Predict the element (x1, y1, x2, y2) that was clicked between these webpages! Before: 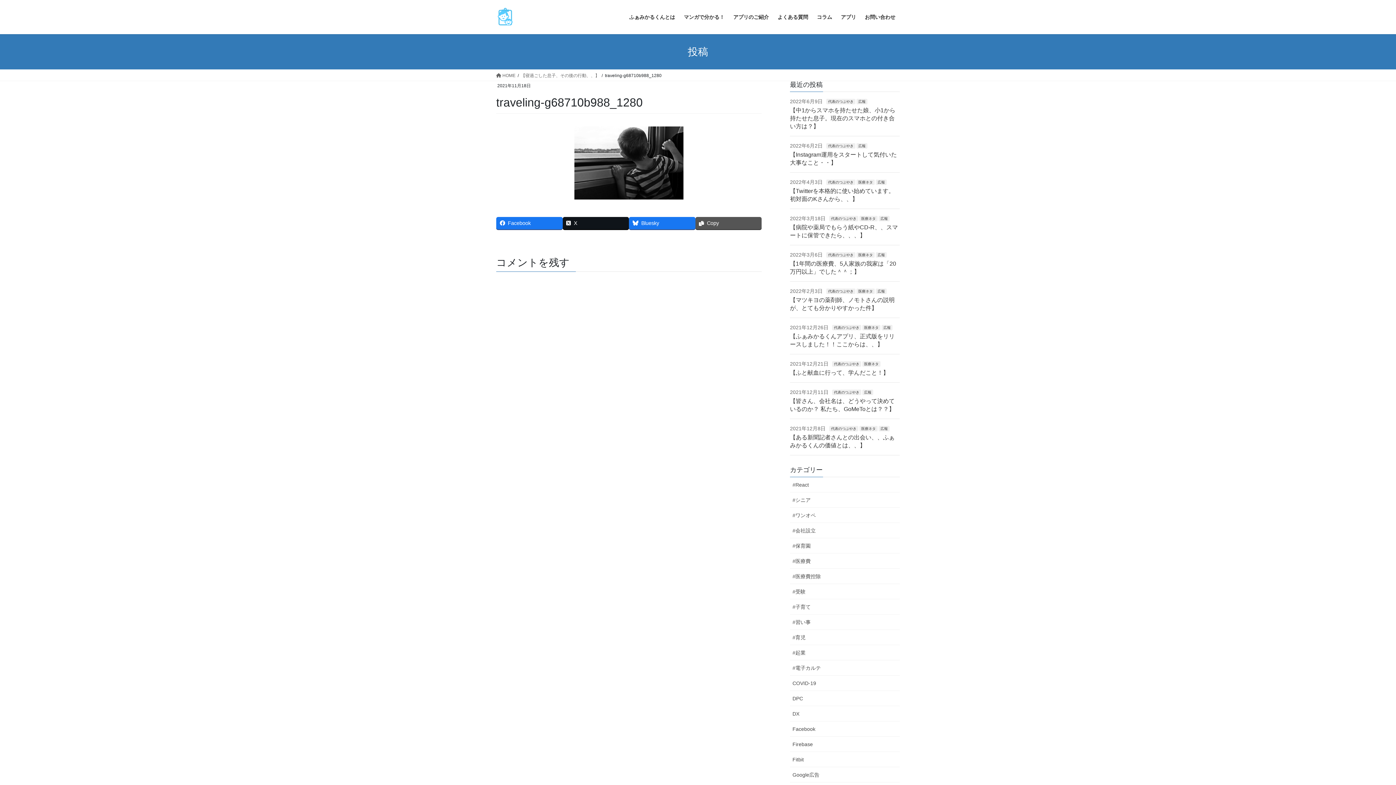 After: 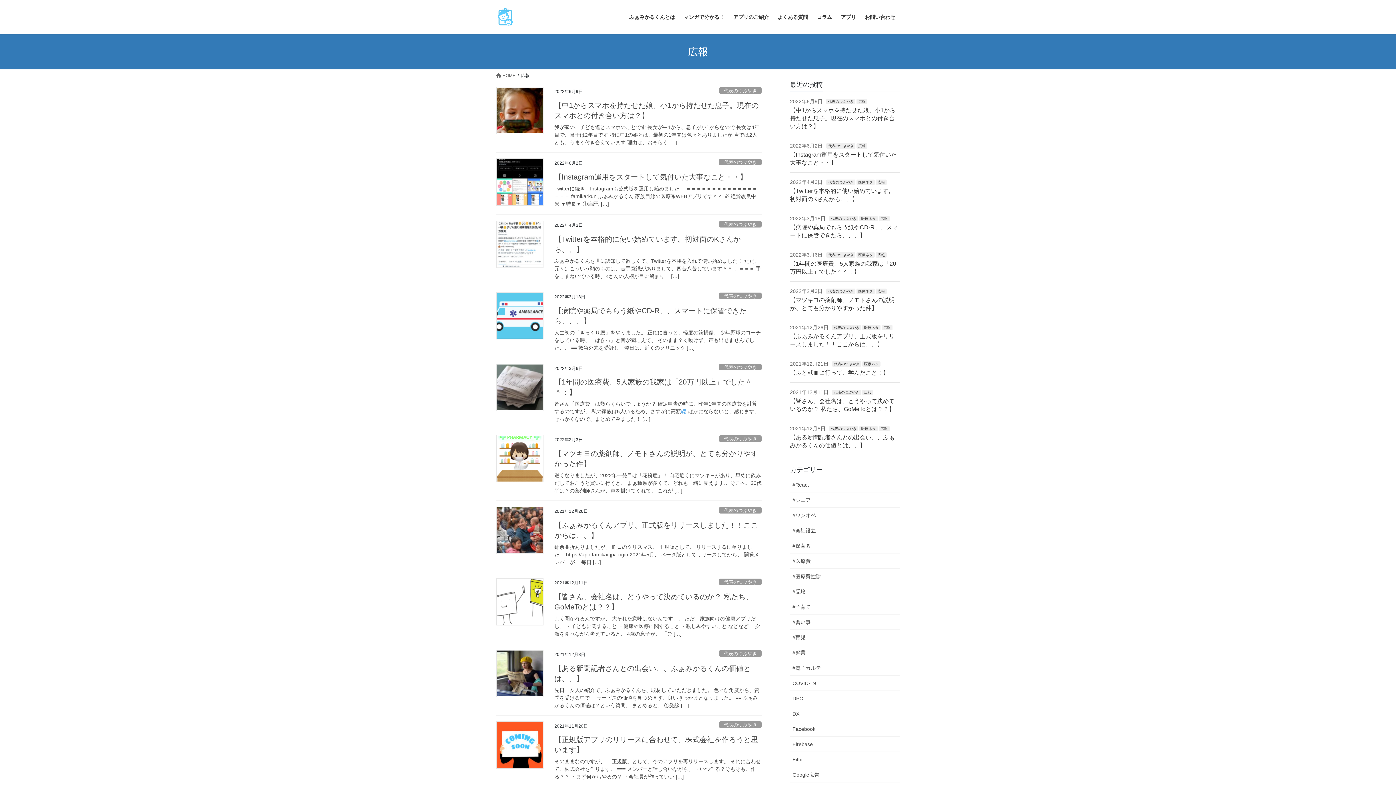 Action: bbox: (878, 216, 889, 221) label: 広報